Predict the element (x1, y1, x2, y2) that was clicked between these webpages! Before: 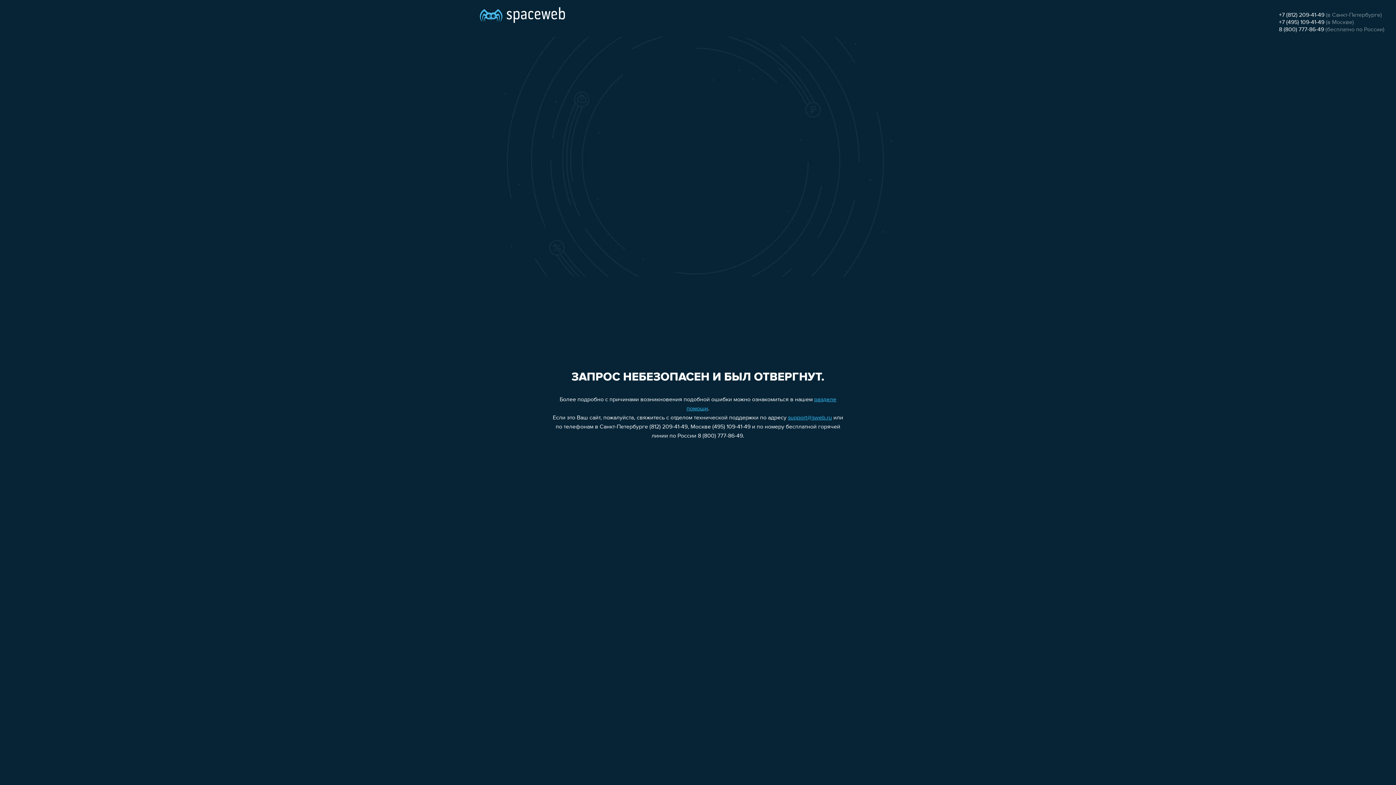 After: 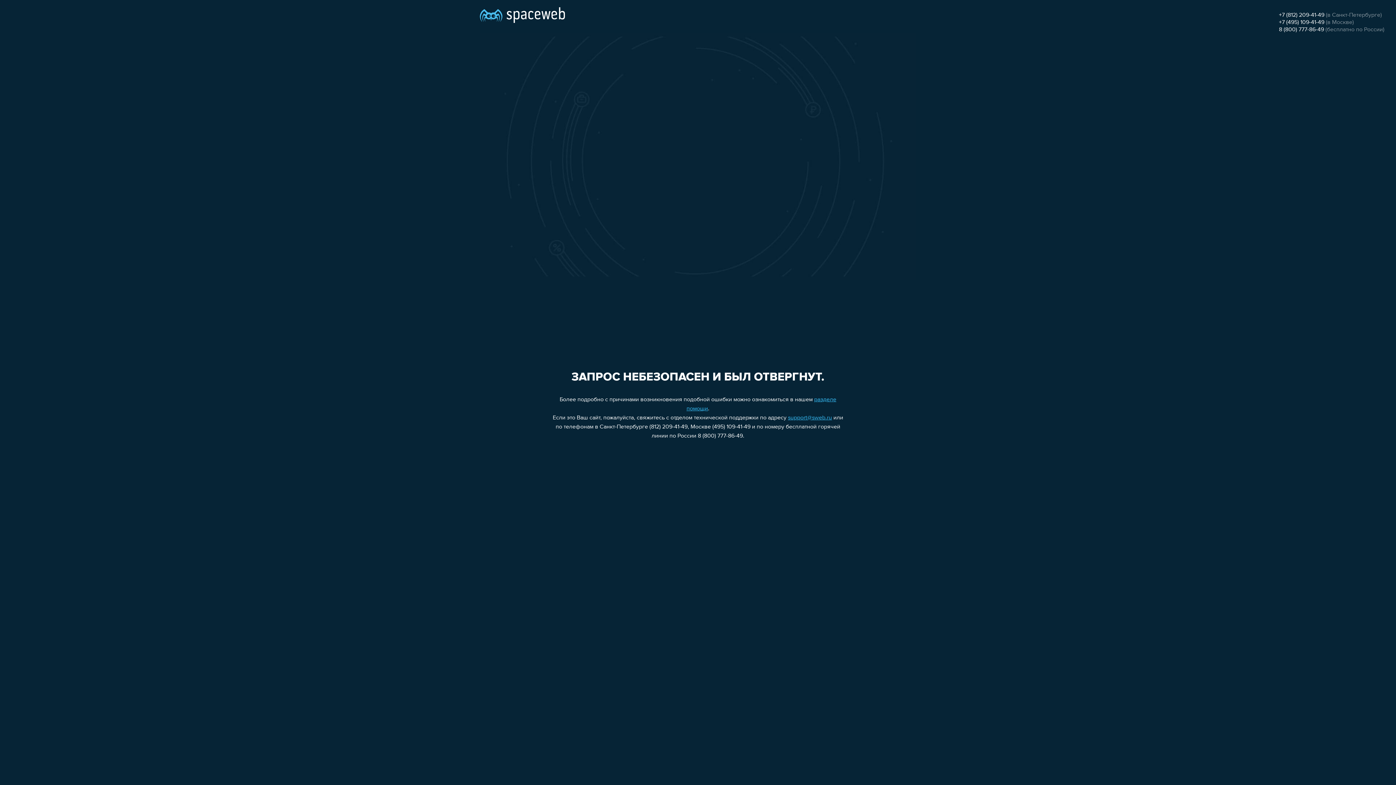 Action: label: +7 (495) 109-41-49 bbox: (1279, 19, 1324, 25)